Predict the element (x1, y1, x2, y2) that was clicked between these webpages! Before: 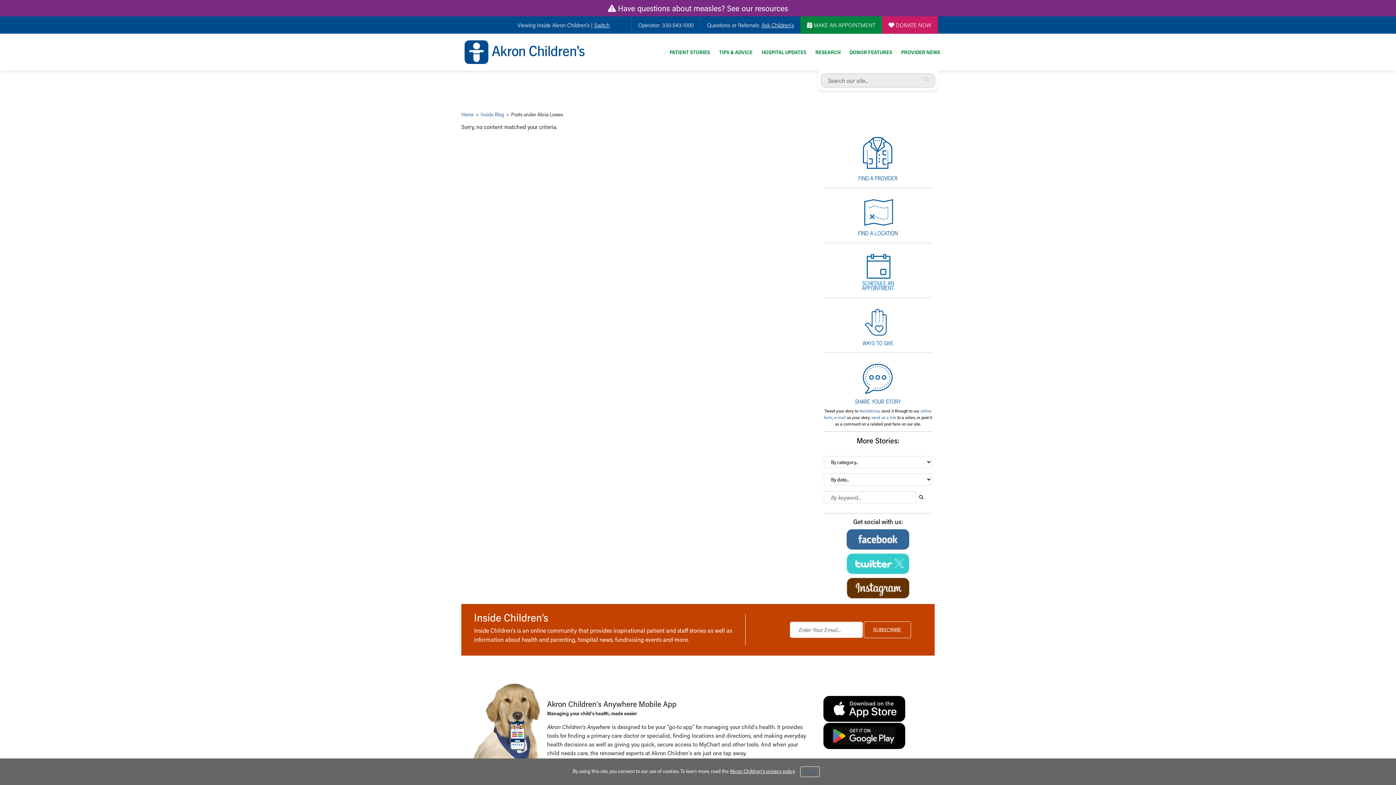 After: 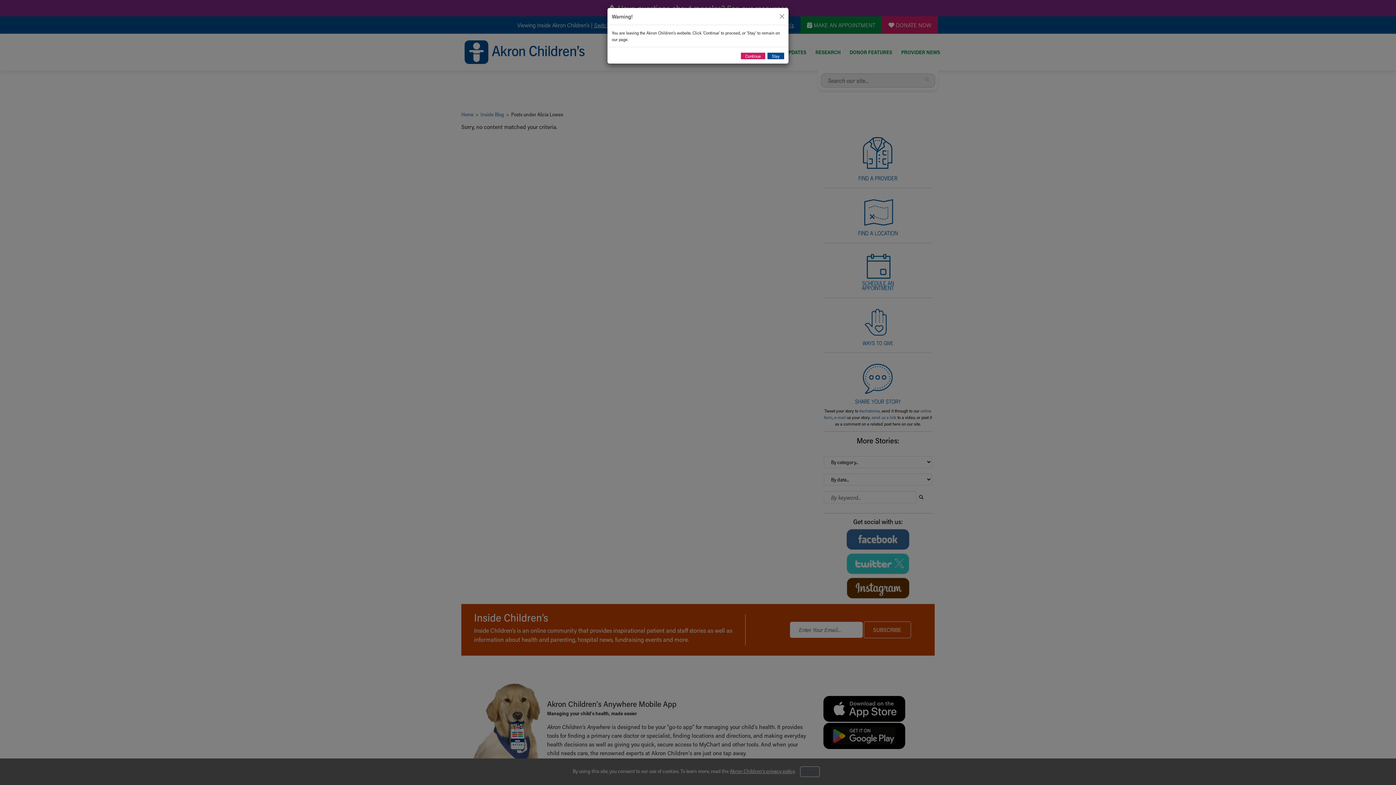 Action: bbox: (817, 696, 926, 723)